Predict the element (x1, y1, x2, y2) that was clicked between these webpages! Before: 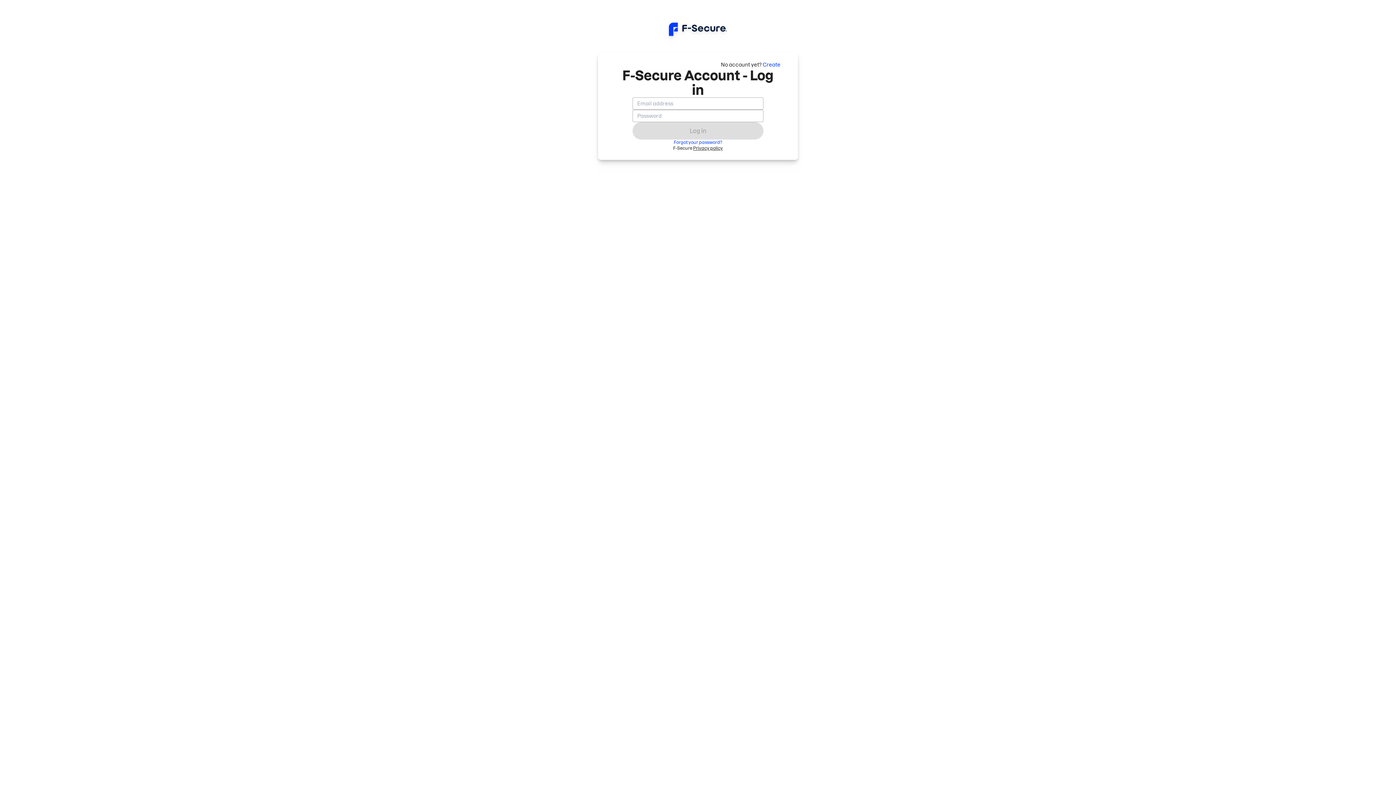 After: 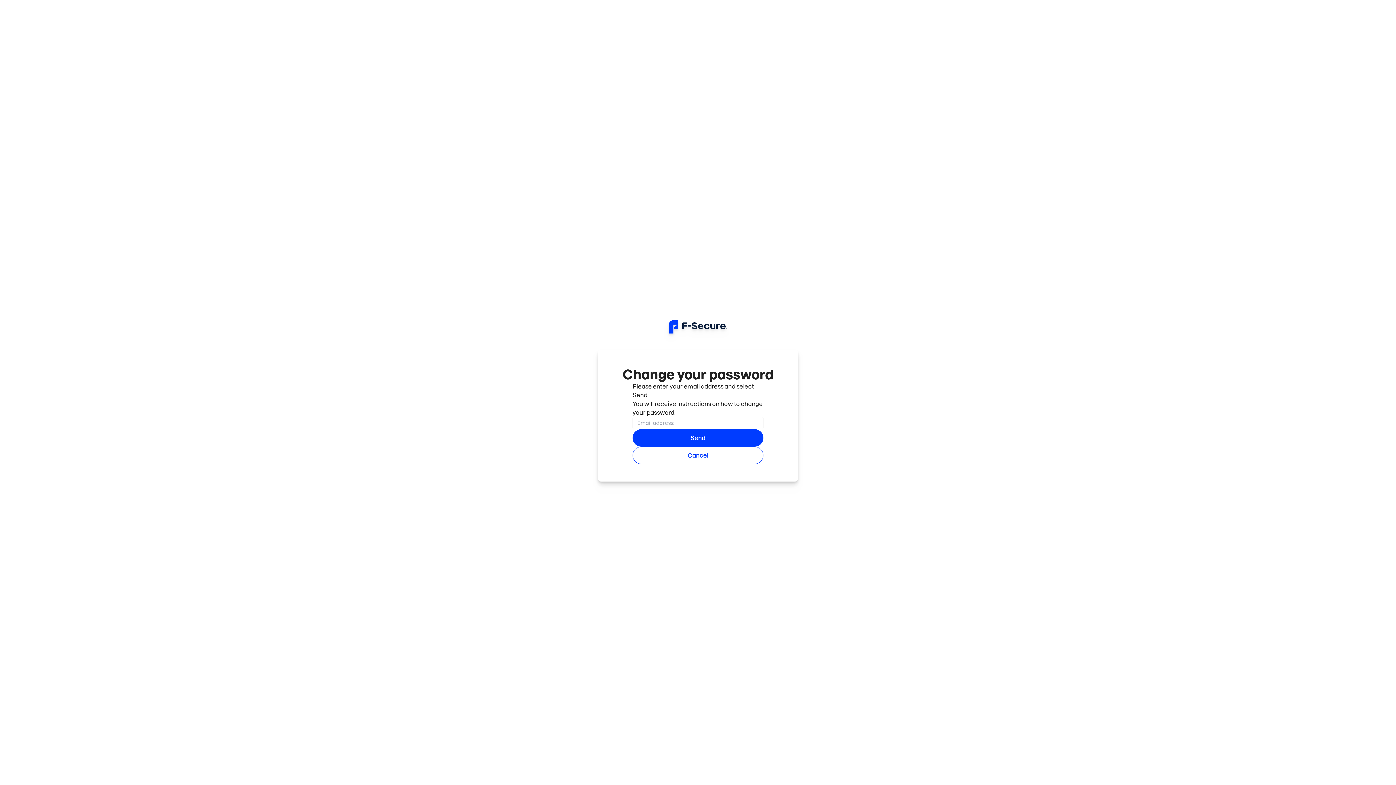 Action: label: Forgot your password? bbox: (674, 139, 722, 145)